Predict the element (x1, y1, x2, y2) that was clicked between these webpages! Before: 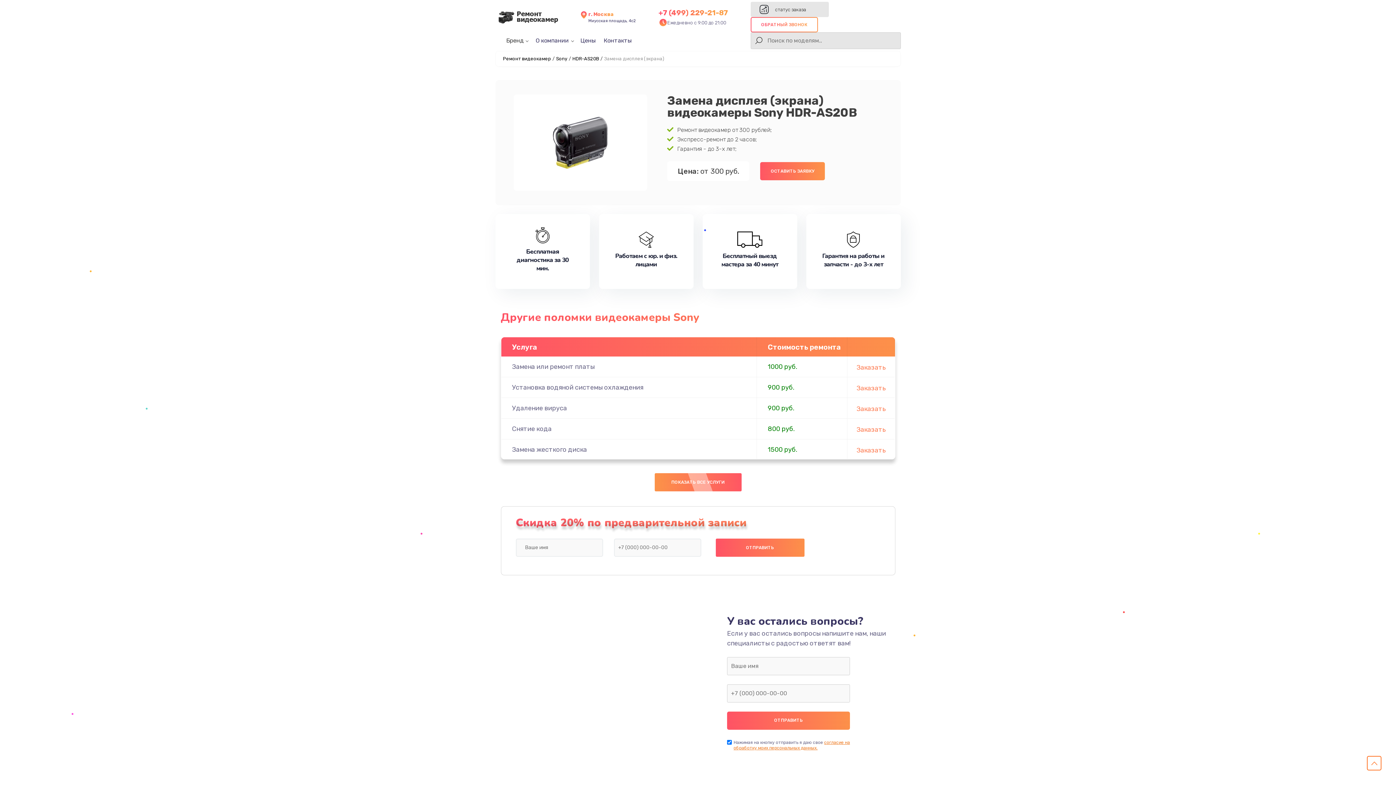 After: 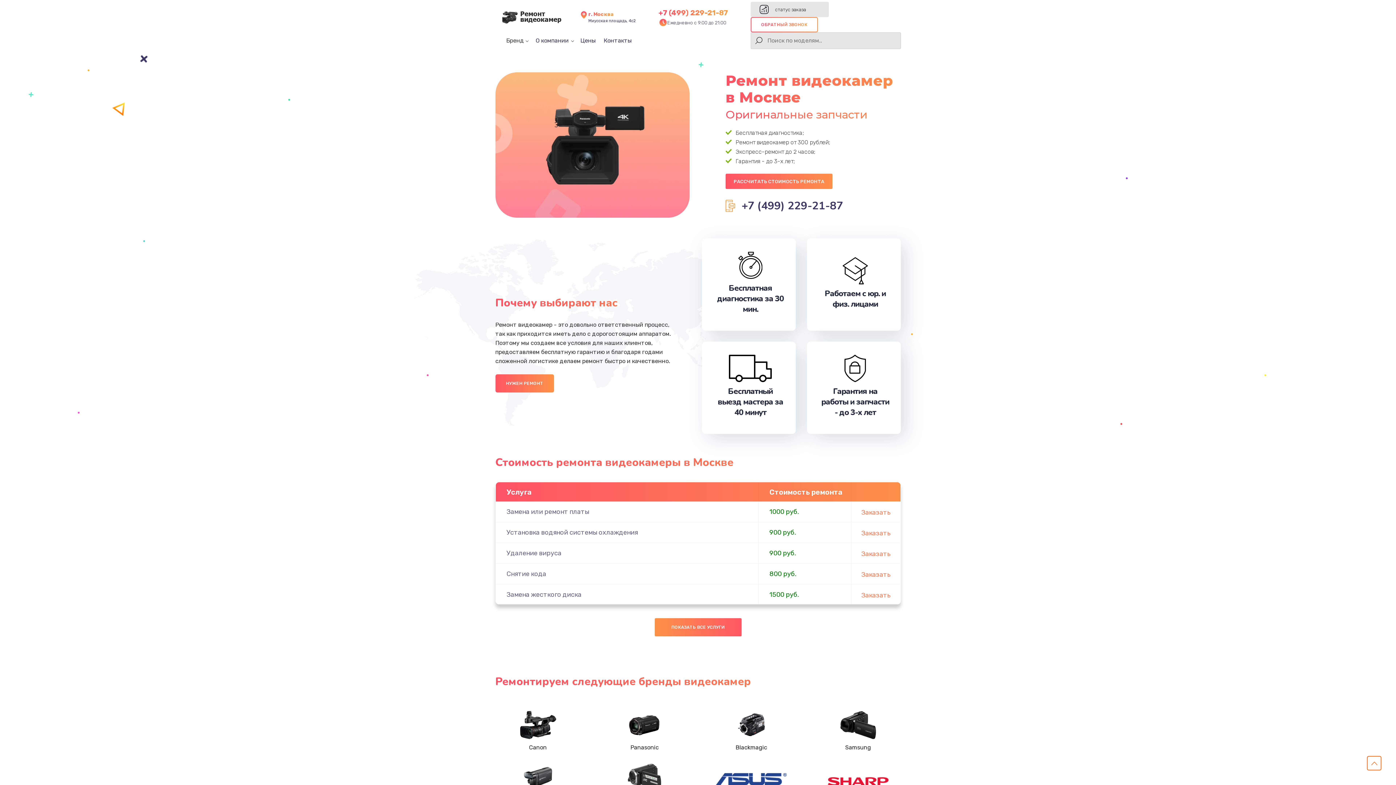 Action: bbox: (495, 8, 568, 25)